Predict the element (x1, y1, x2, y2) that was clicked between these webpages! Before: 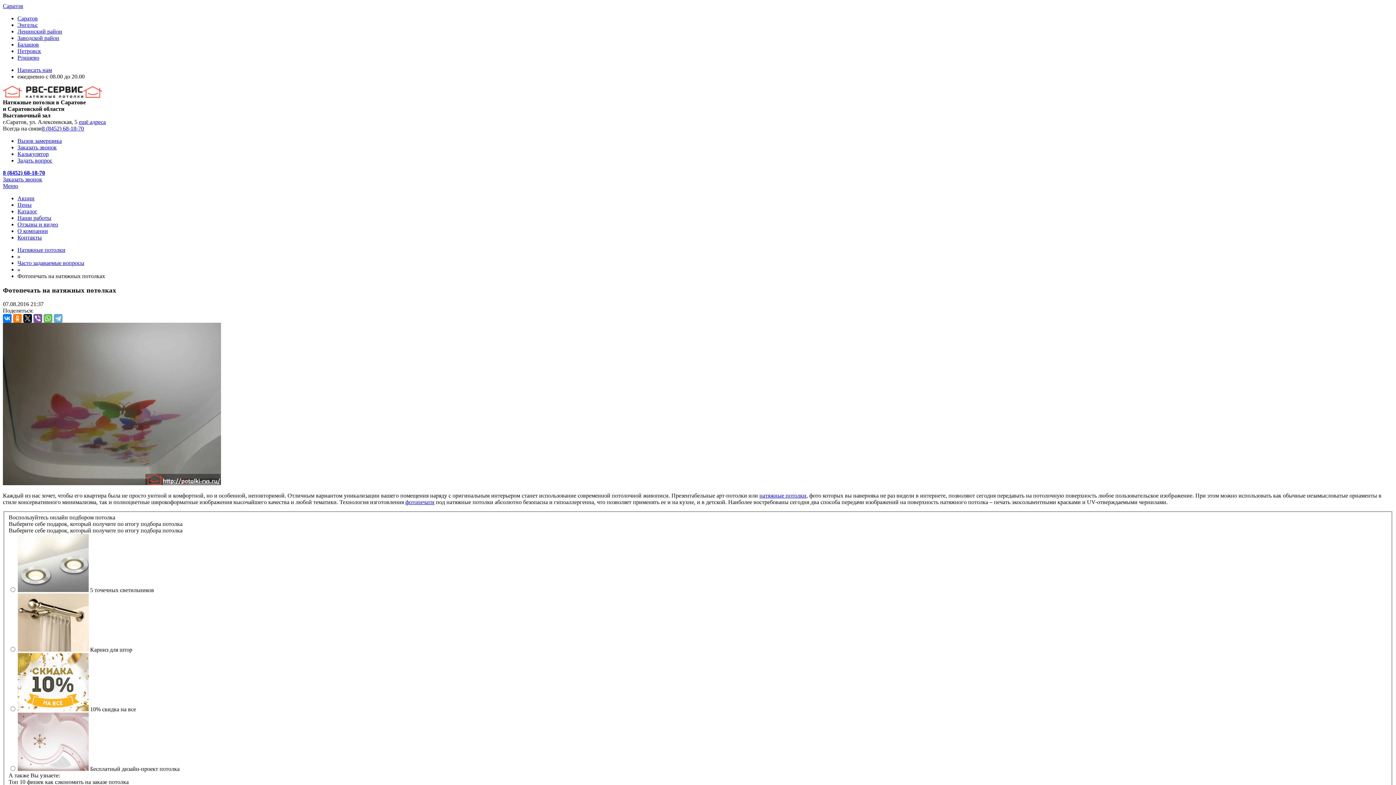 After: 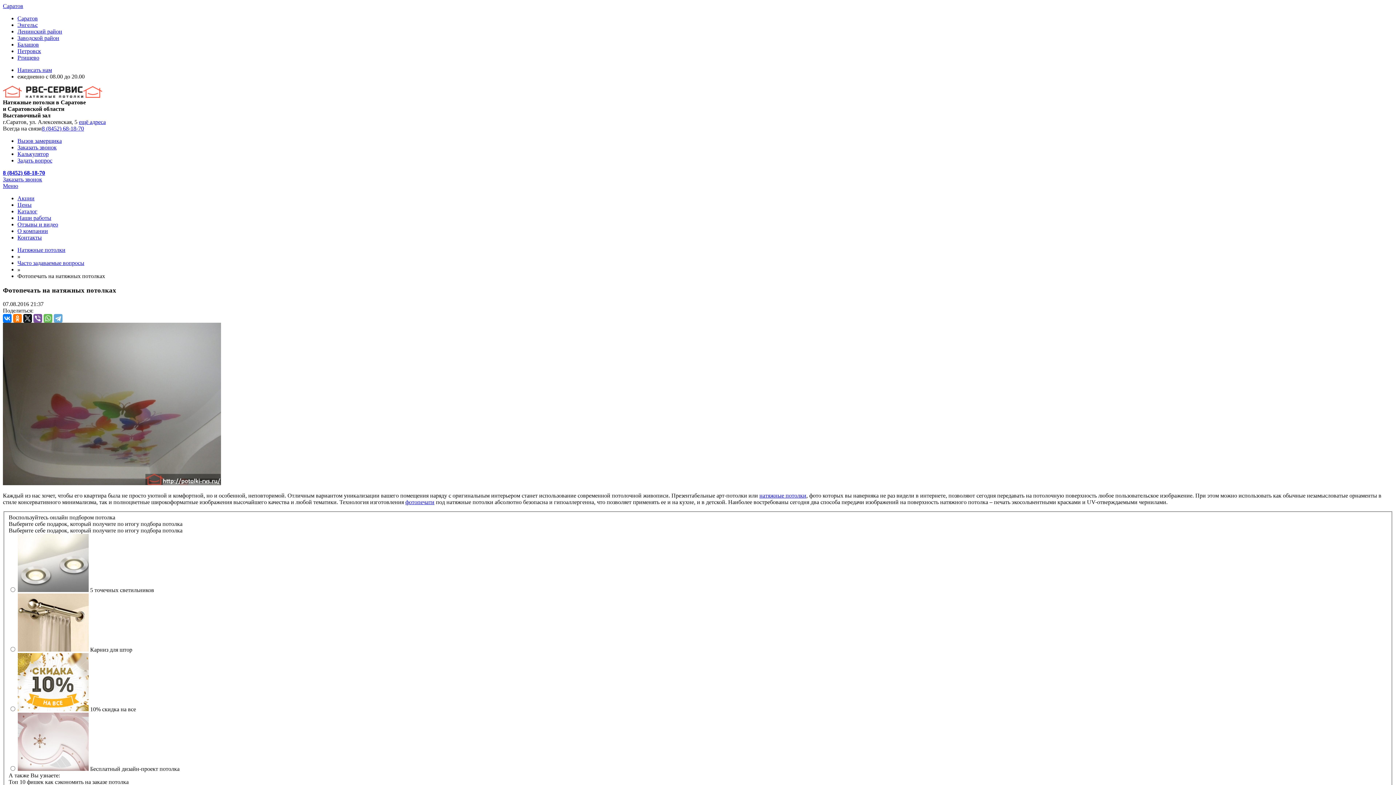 Action: label: Меню bbox: (2, 182, 18, 189)